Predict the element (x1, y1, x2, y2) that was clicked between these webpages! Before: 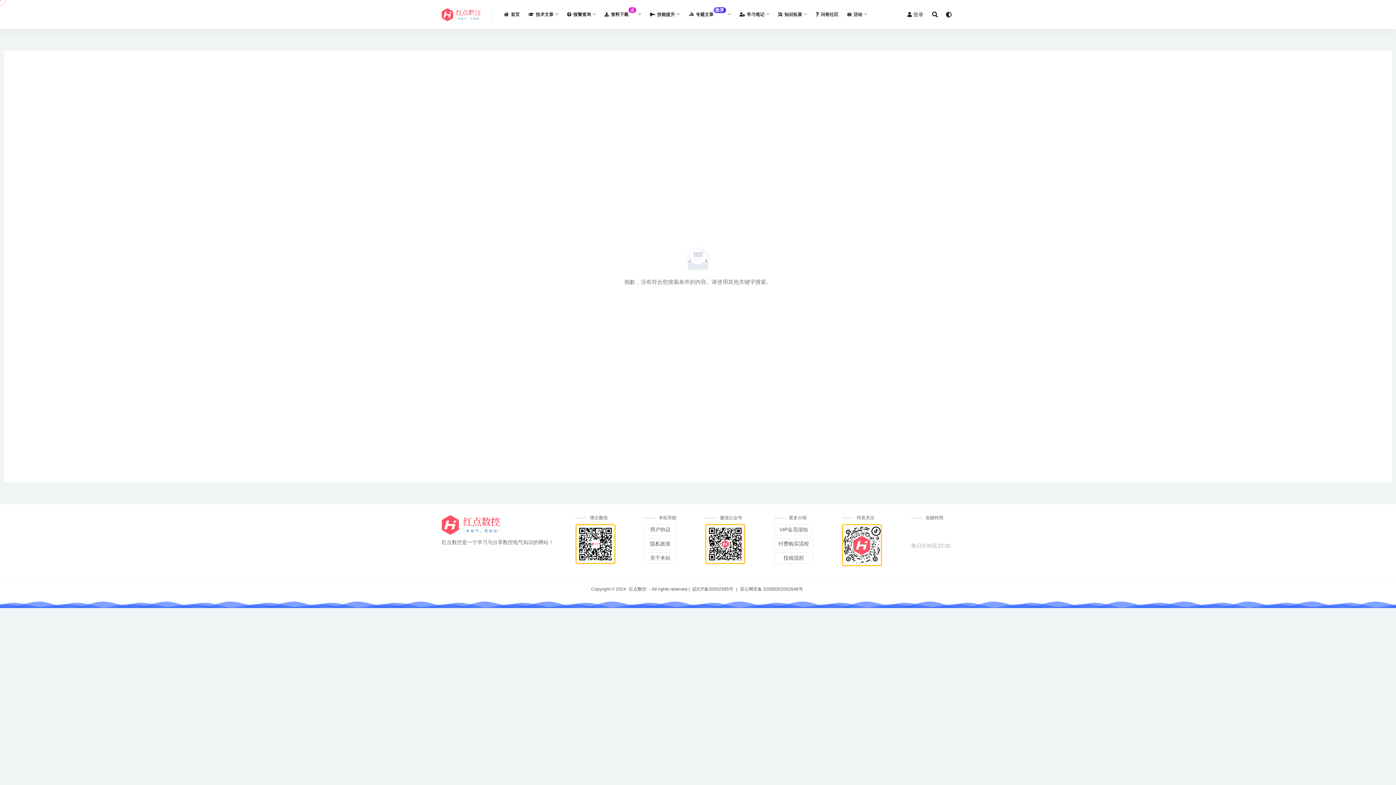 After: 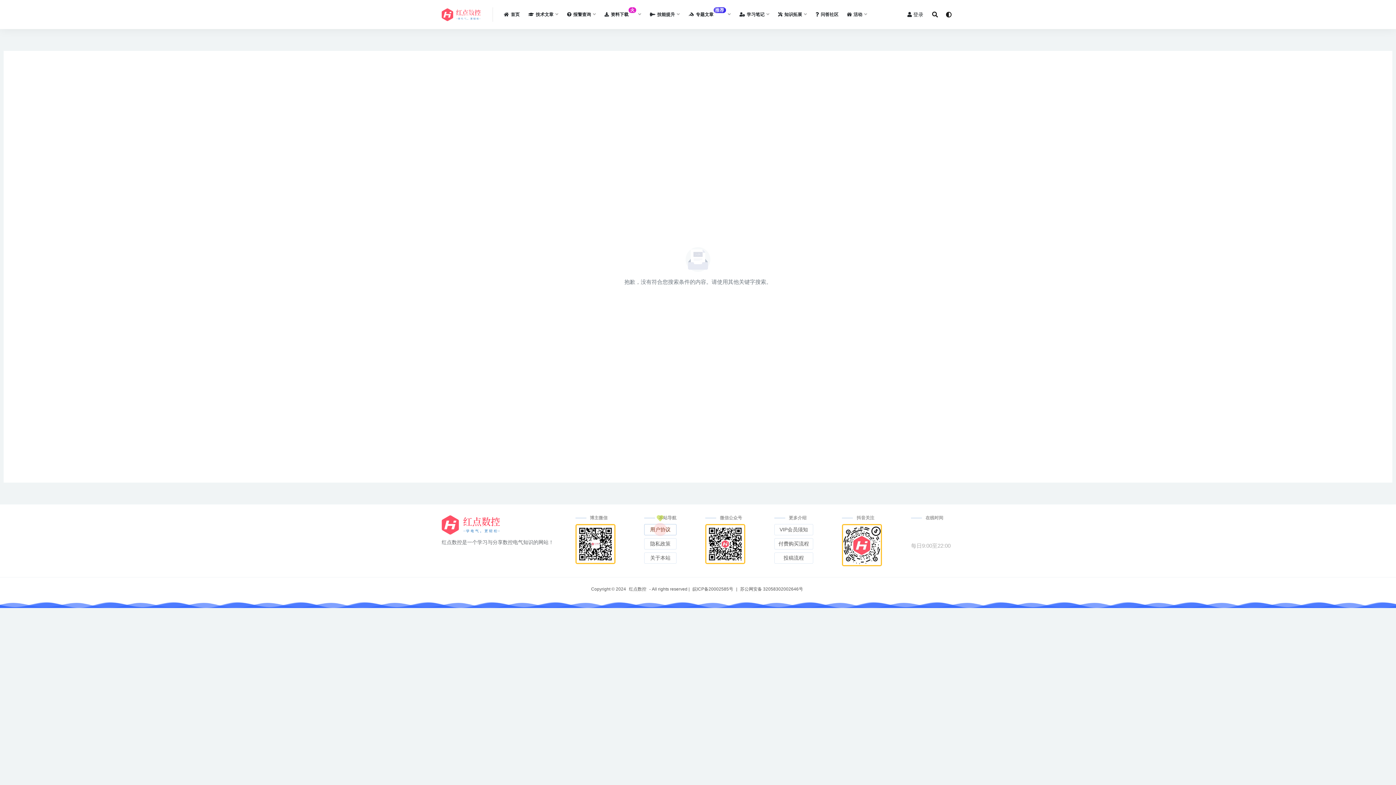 Action: label: 用户协议 bbox: (644, 524, 676, 535)